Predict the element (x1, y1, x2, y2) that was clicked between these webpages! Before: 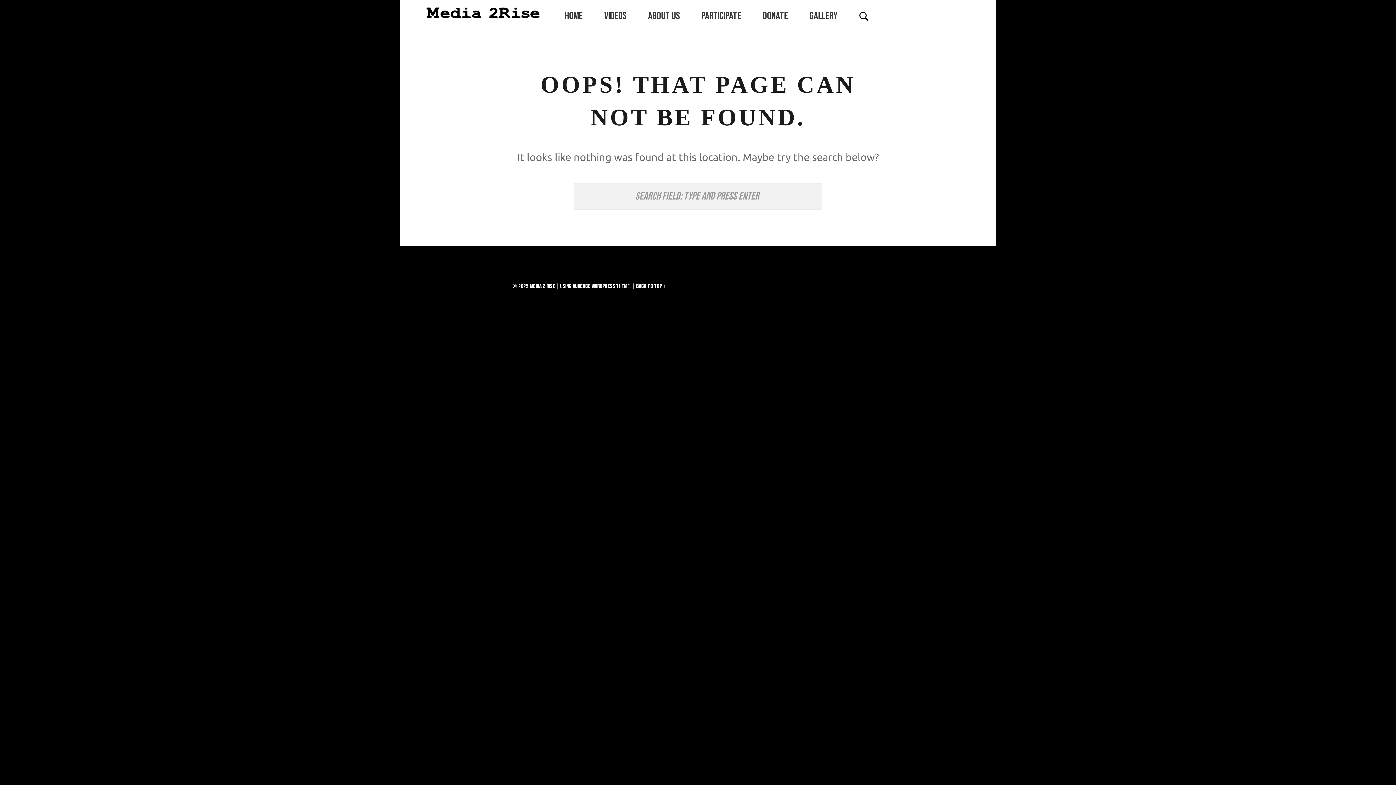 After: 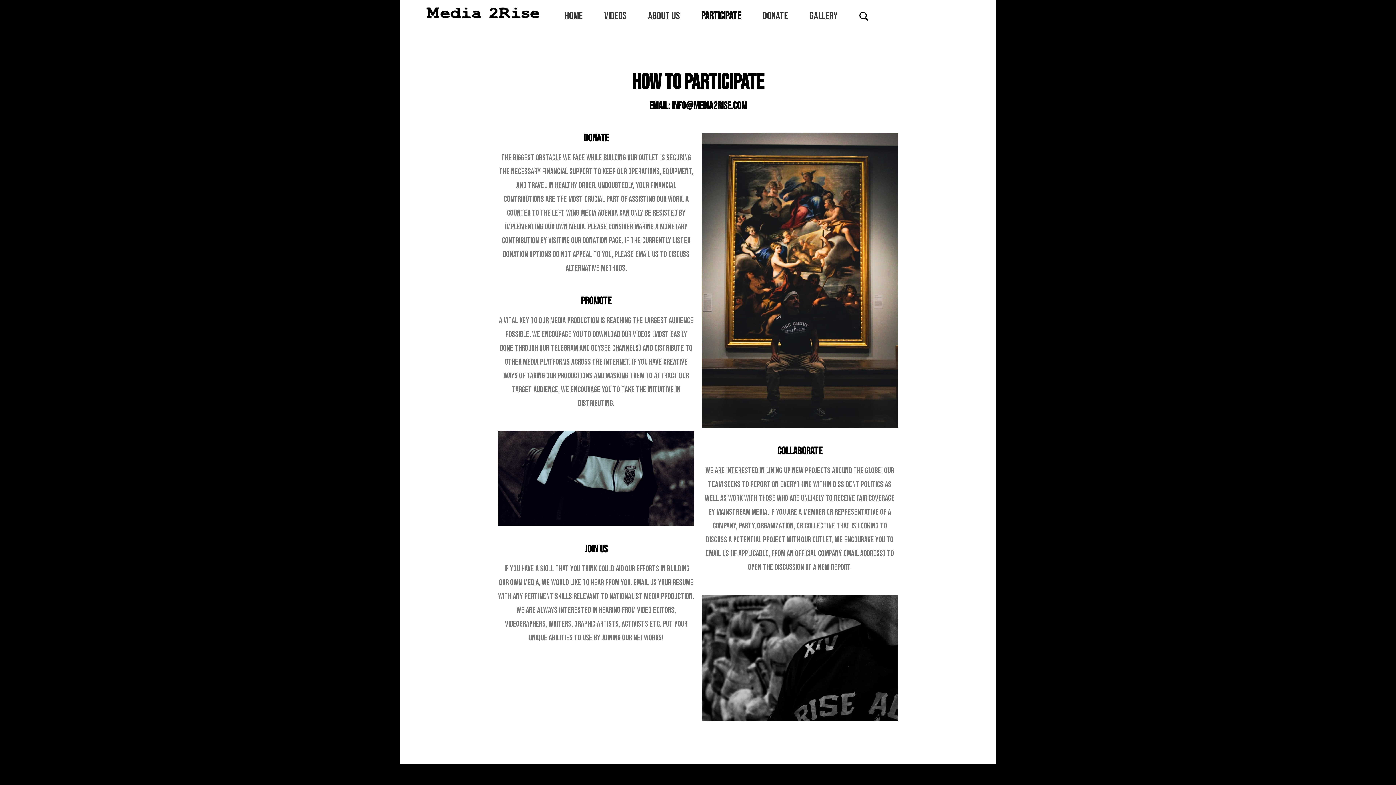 Action: label: PARTICIPATE bbox: (701, 0, 741, 32)